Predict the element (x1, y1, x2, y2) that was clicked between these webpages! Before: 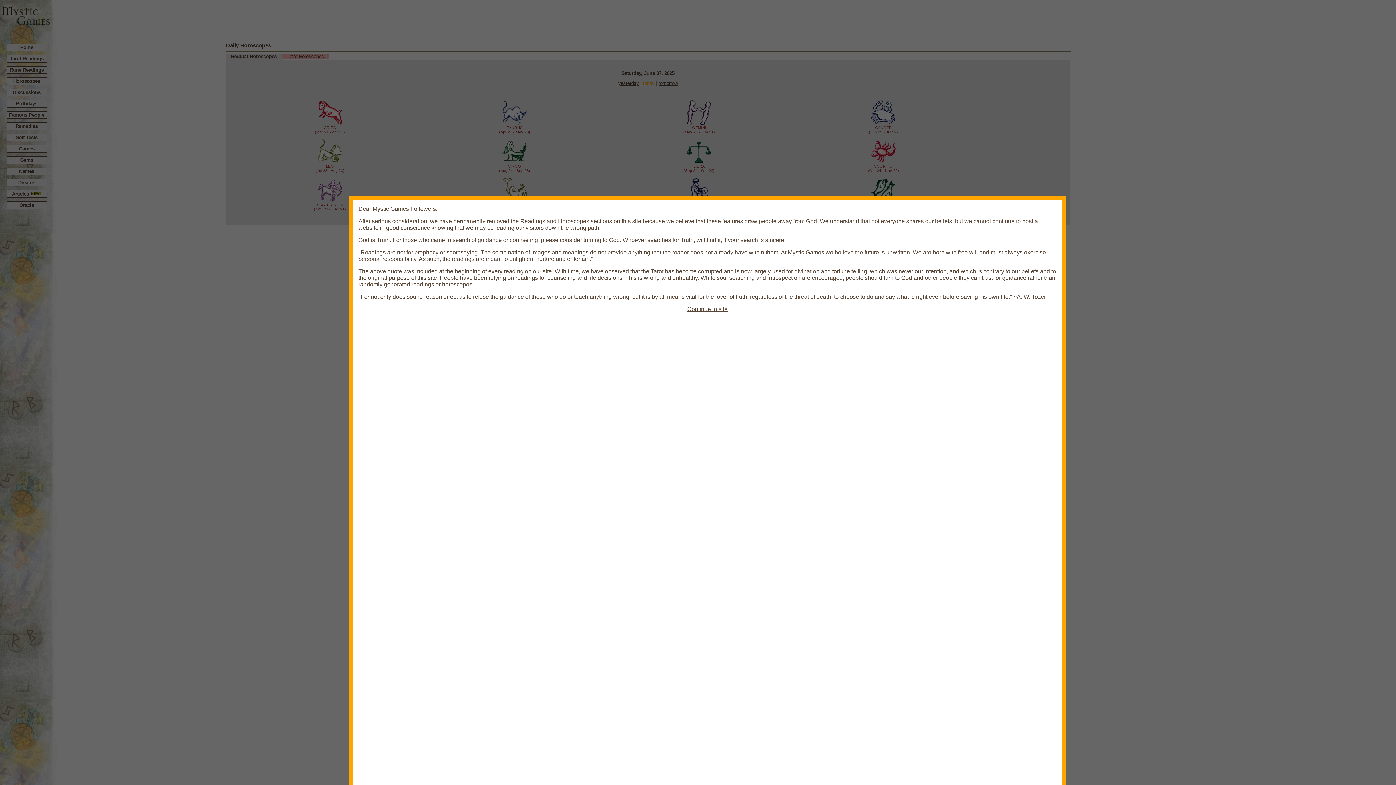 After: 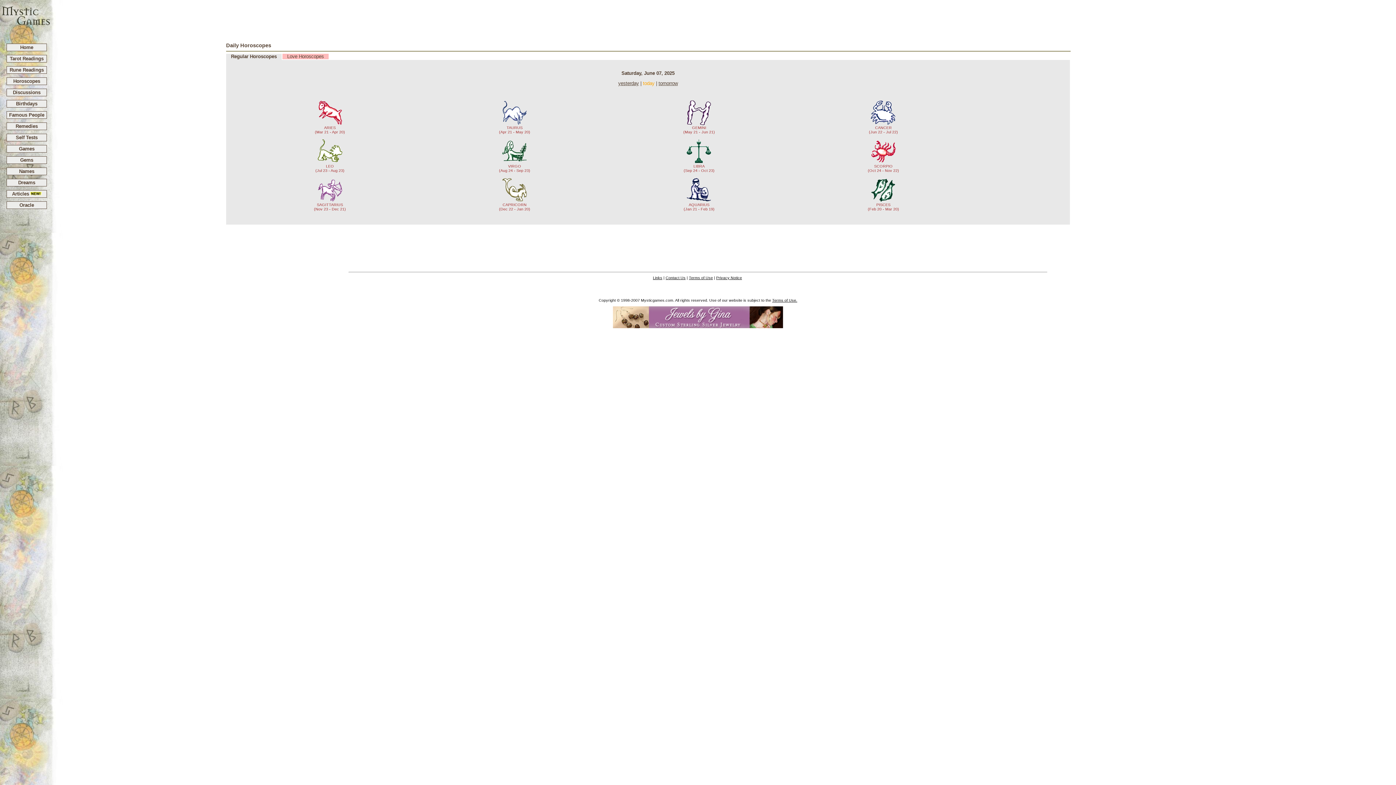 Action: label: Continue to site bbox: (687, 306, 727, 312)